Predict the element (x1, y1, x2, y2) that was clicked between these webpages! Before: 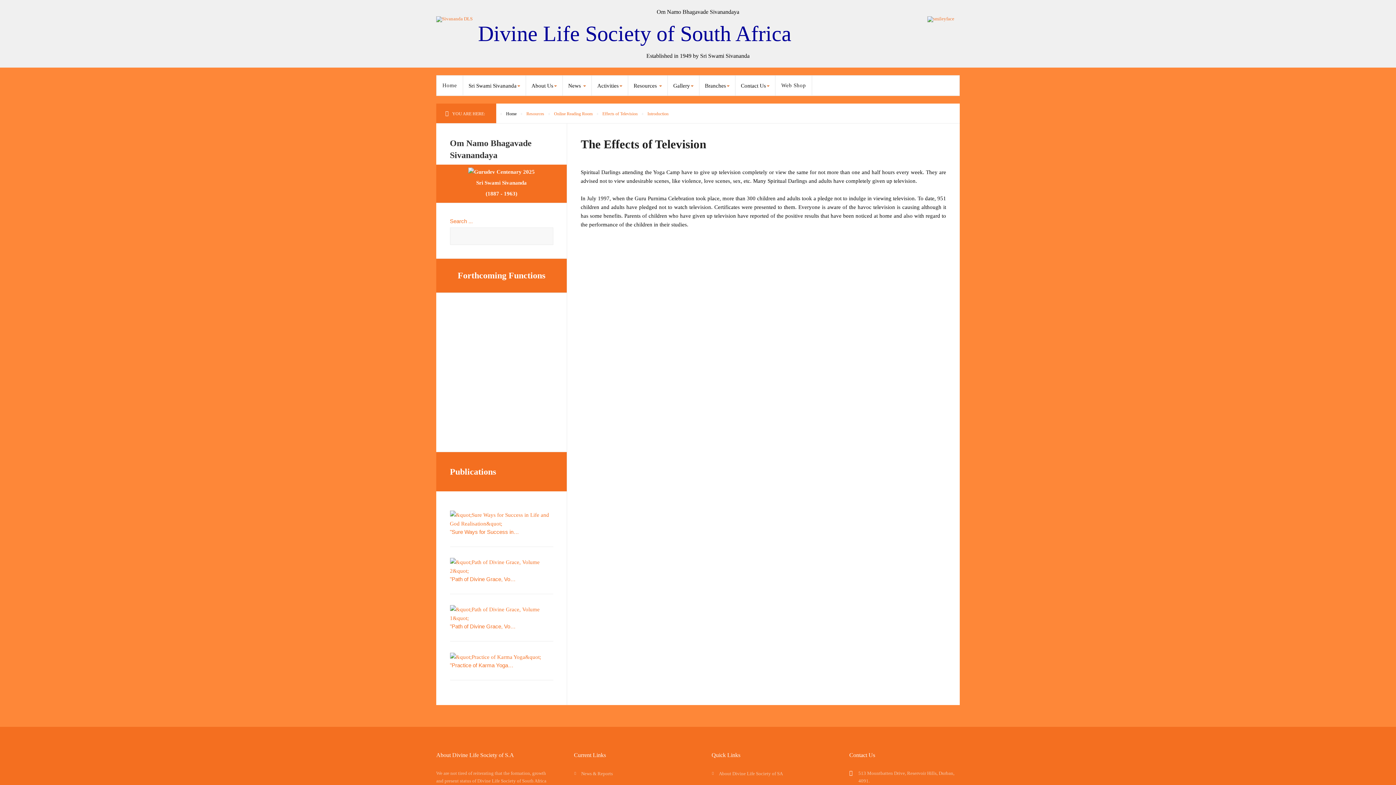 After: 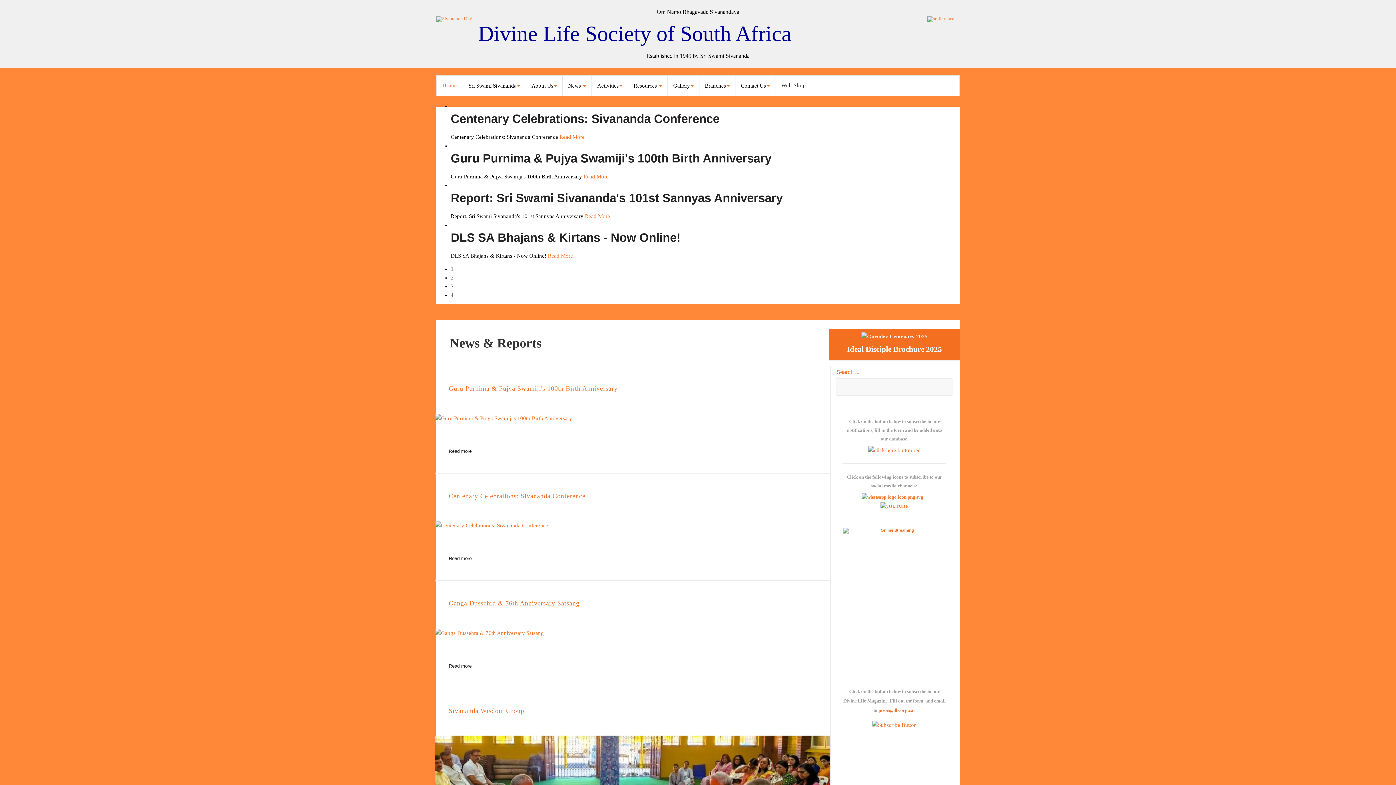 Action: bbox: (436, 75, 462, 95) label: Home